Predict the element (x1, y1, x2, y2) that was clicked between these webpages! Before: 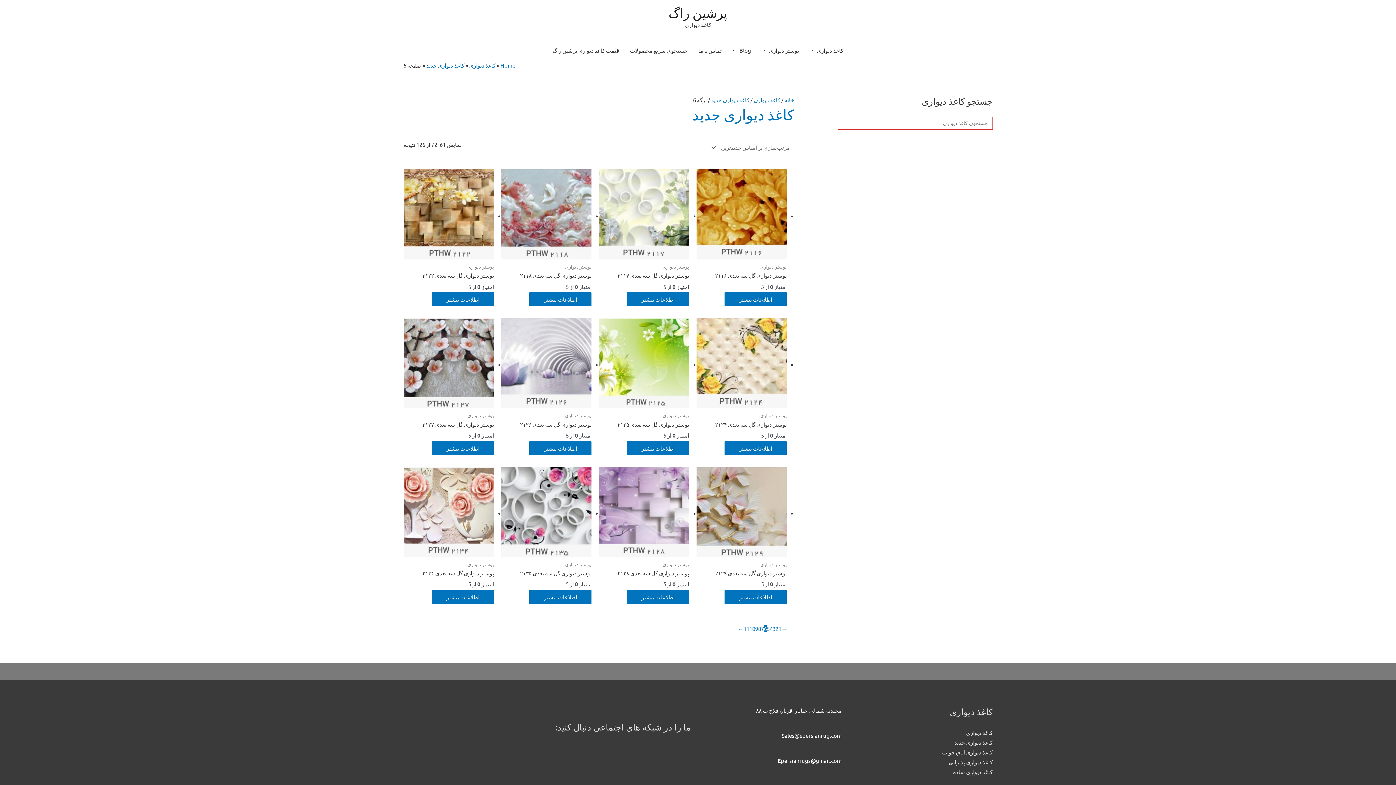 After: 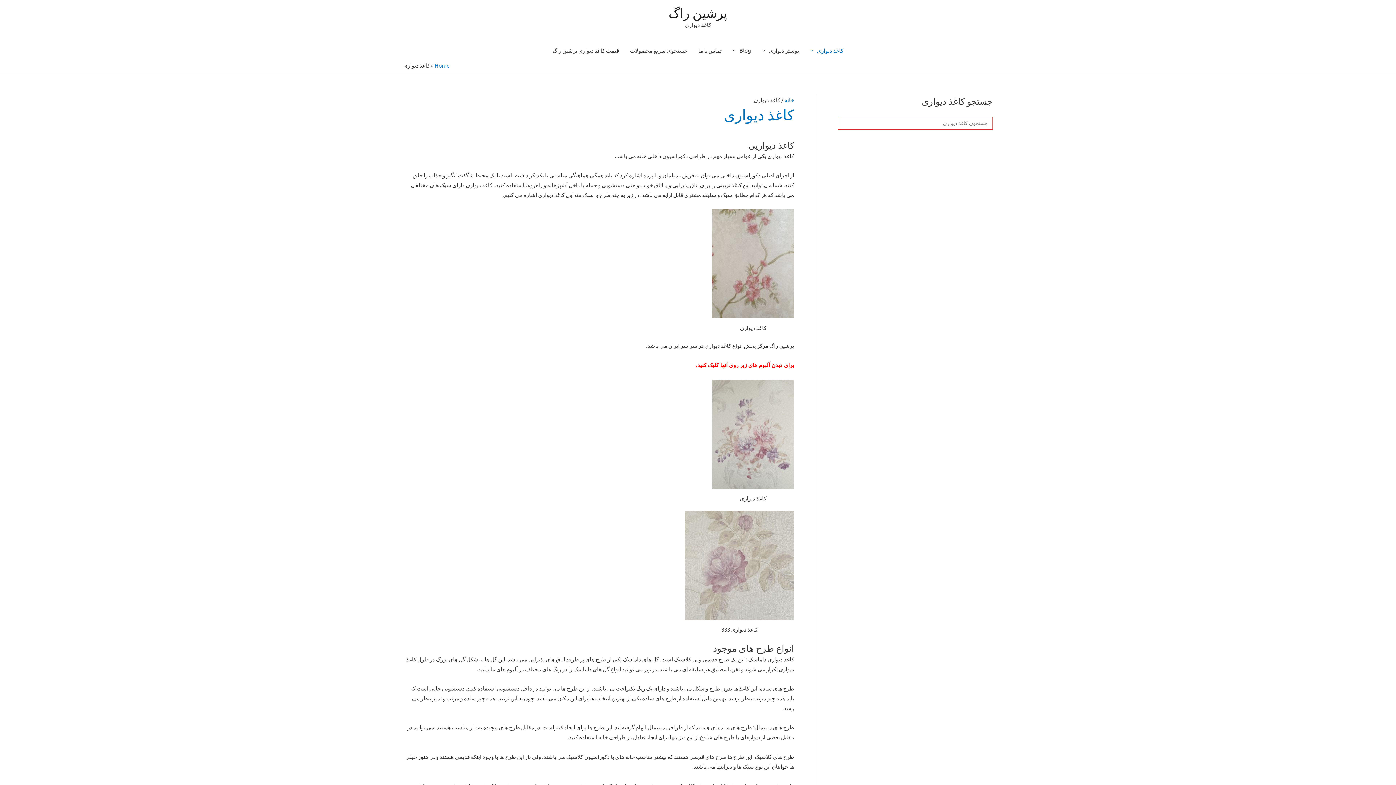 Action: bbox: (753, 96, 780, 103) label: کاغذ دیواری